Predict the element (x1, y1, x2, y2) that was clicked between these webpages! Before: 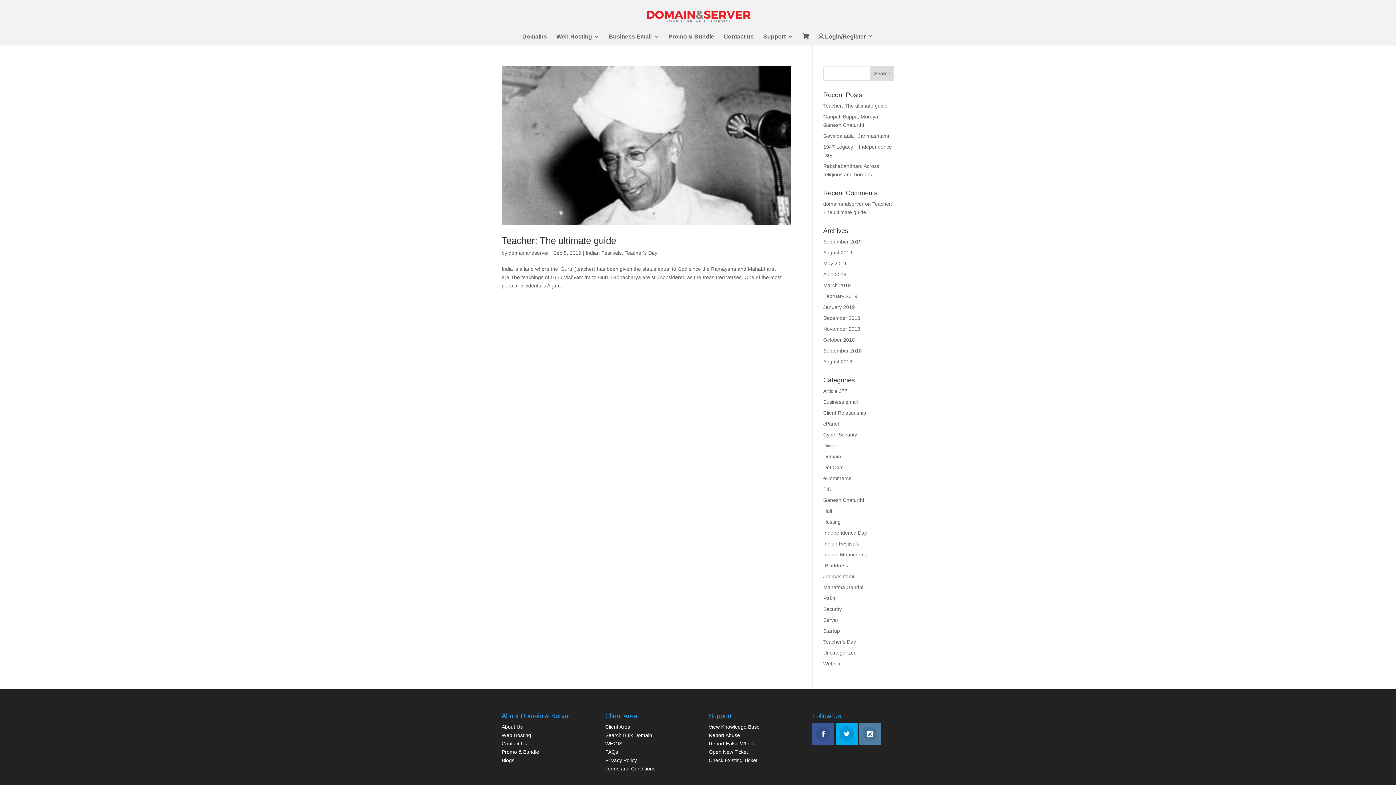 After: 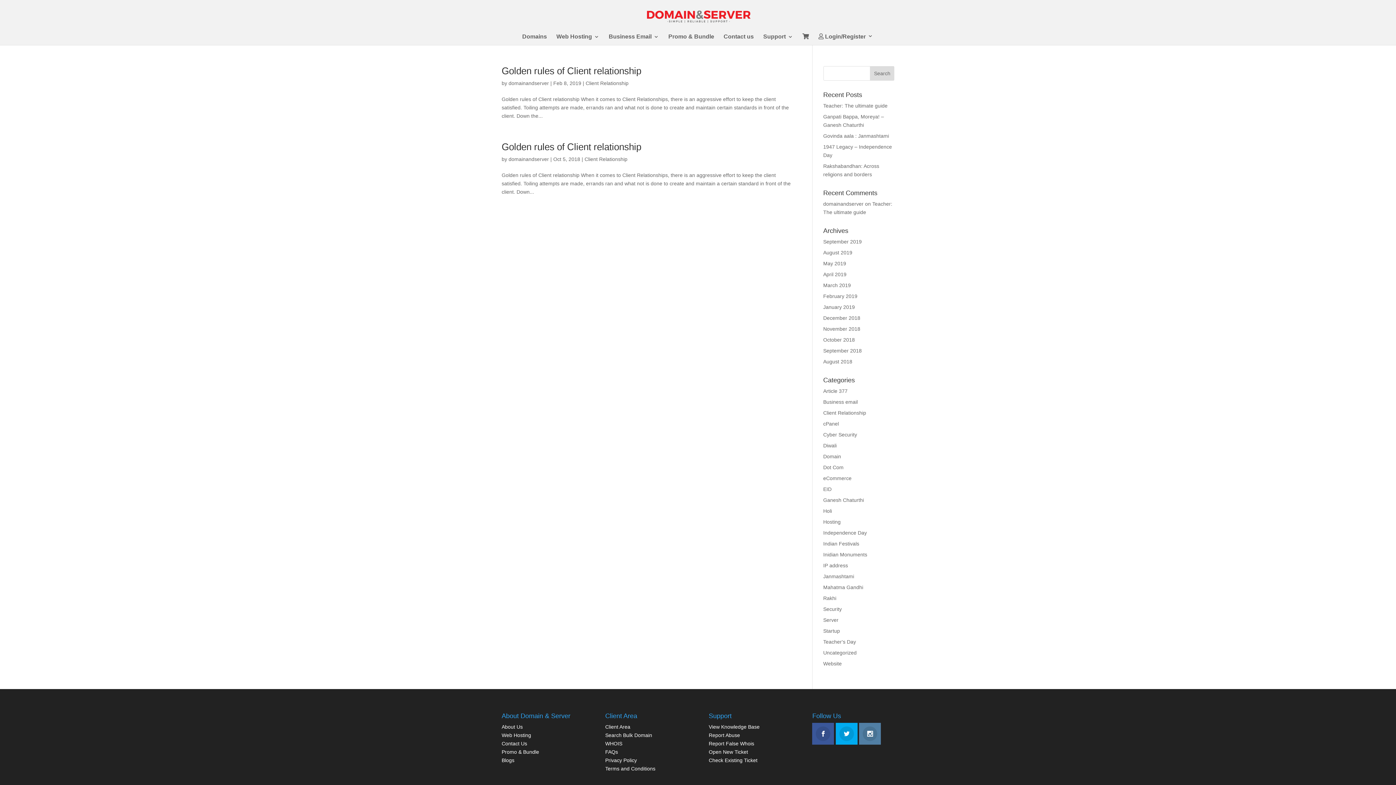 Action: bbox: (823, 410, 866, 416) label: Client Relationship